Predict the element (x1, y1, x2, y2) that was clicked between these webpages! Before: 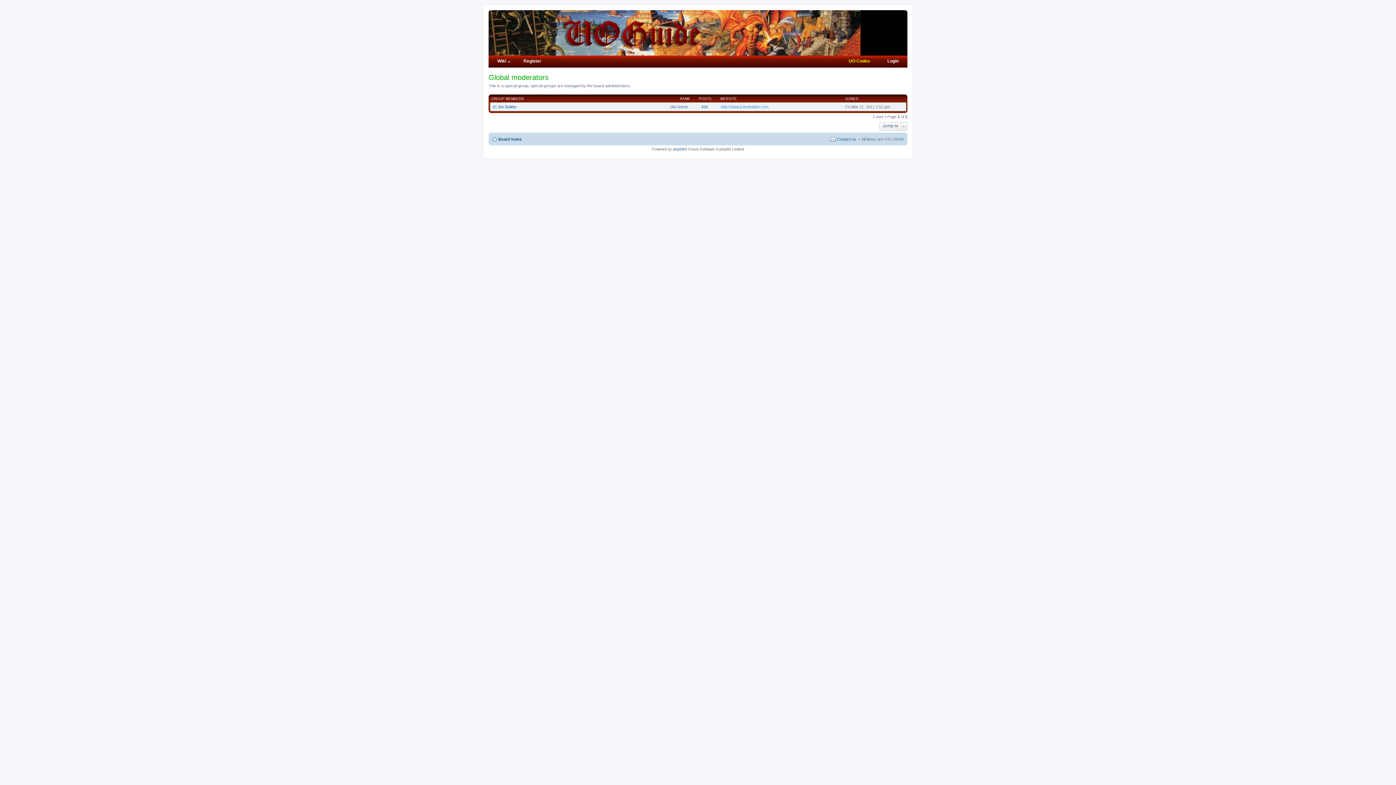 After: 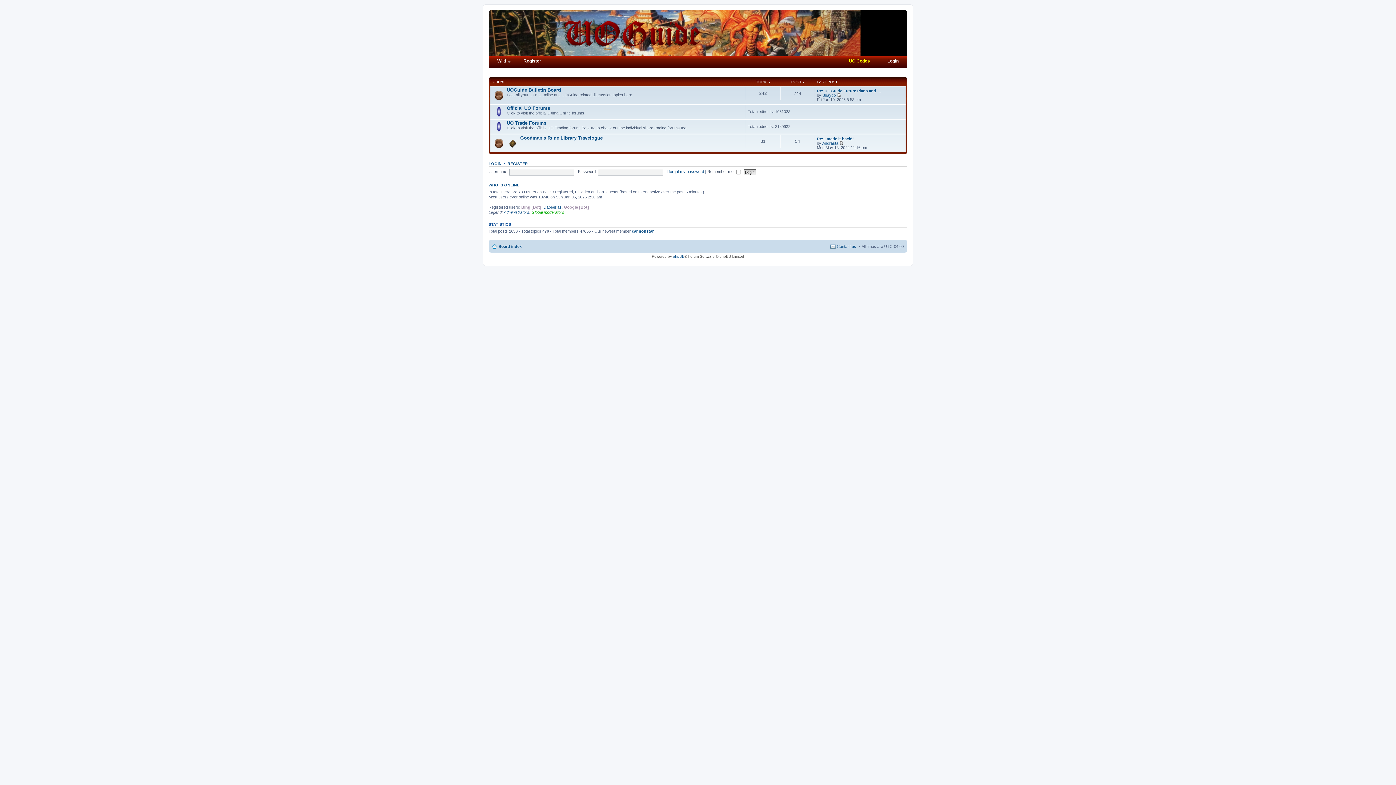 Action: label: Board index bbox: (492, 134, 521, 143)